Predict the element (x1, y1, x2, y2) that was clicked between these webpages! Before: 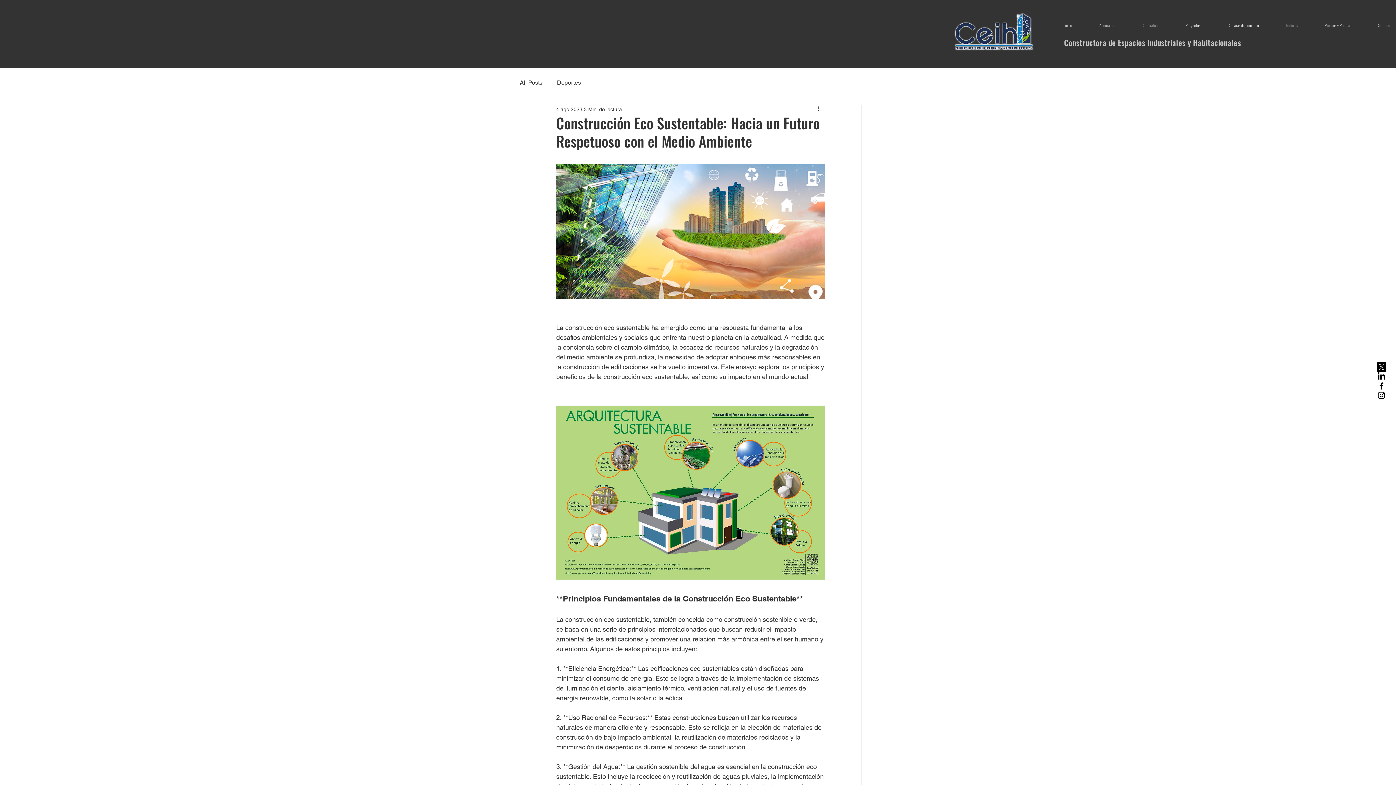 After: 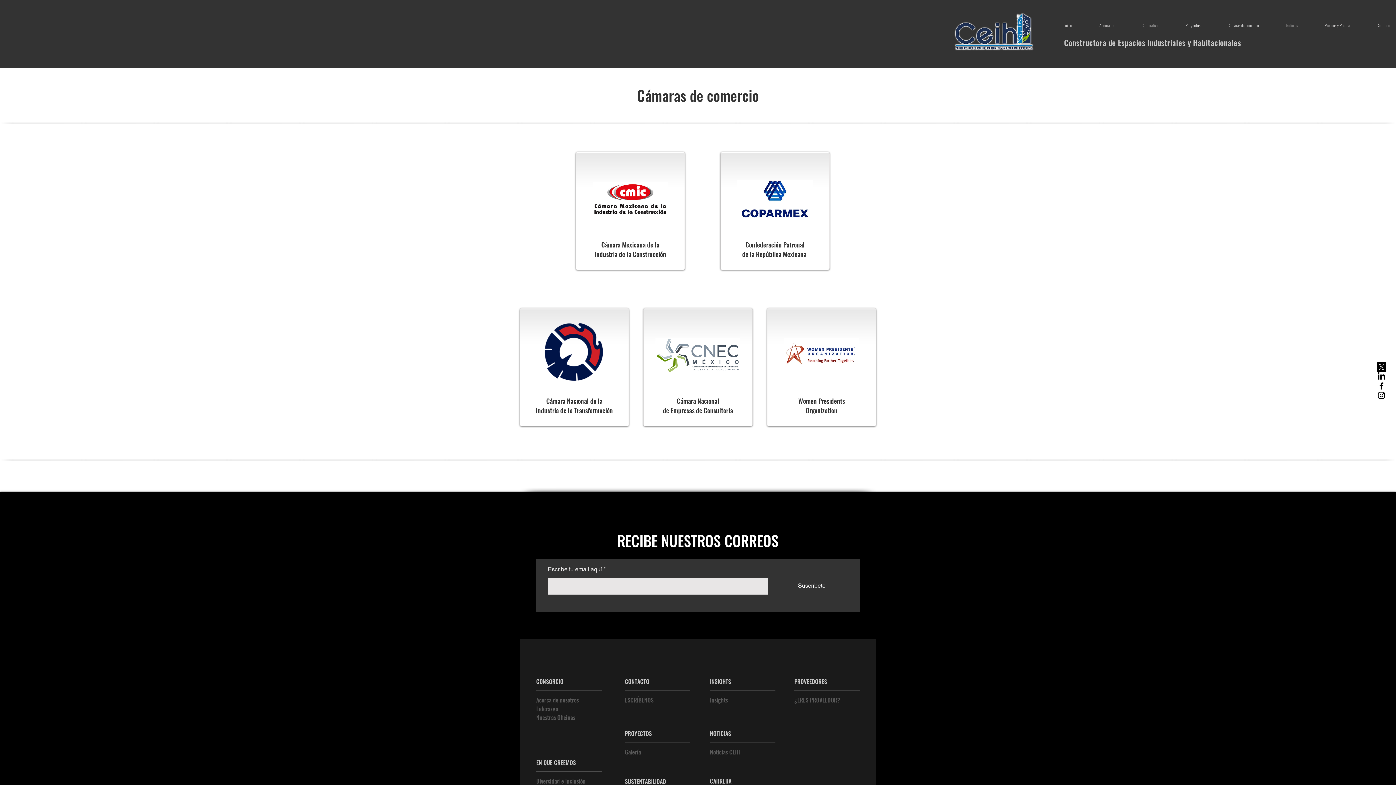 Action: label: Cámaras de comercio bbox: (1206, 16, 1264, 34)